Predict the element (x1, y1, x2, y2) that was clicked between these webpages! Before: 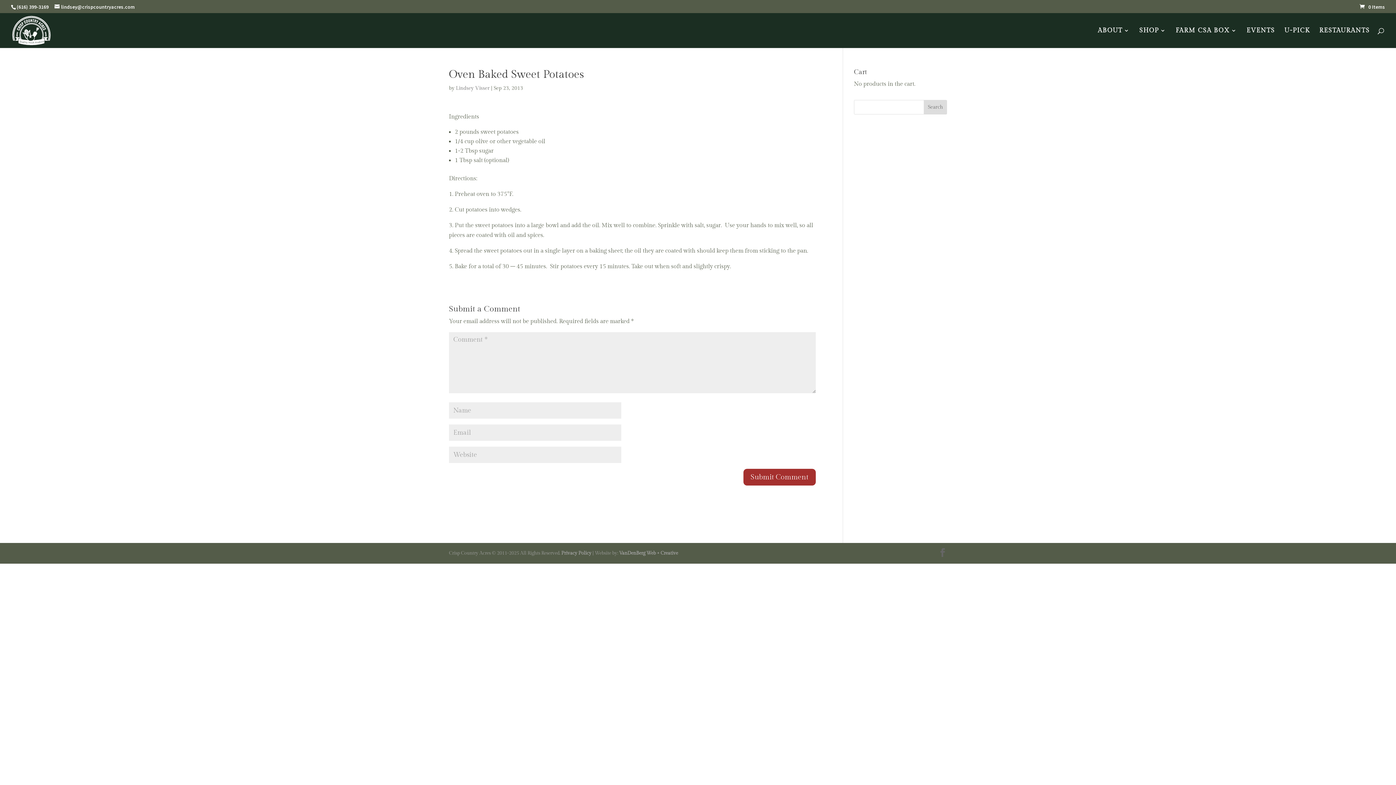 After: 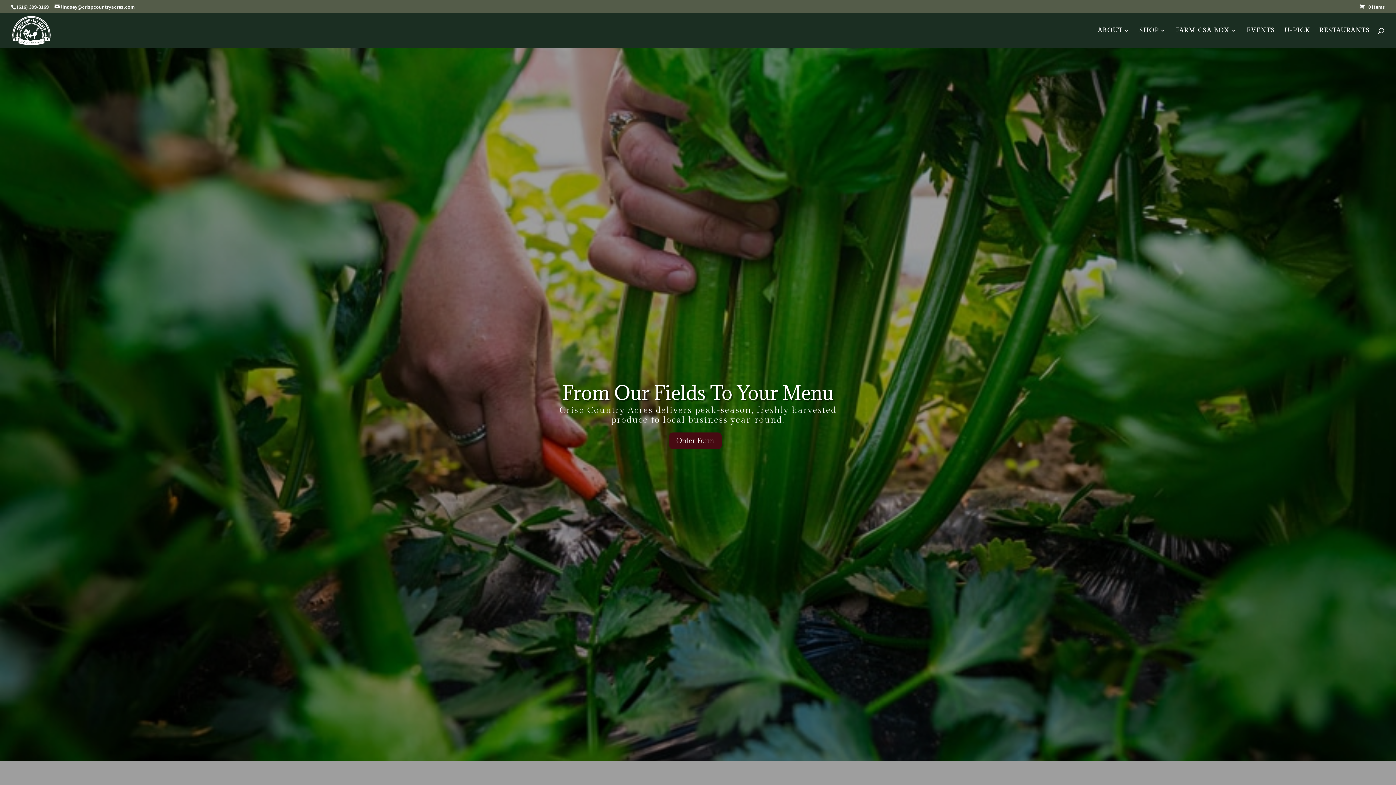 Action: bbox: (1319, 28, 1370, 48) label: RESTAURANTS